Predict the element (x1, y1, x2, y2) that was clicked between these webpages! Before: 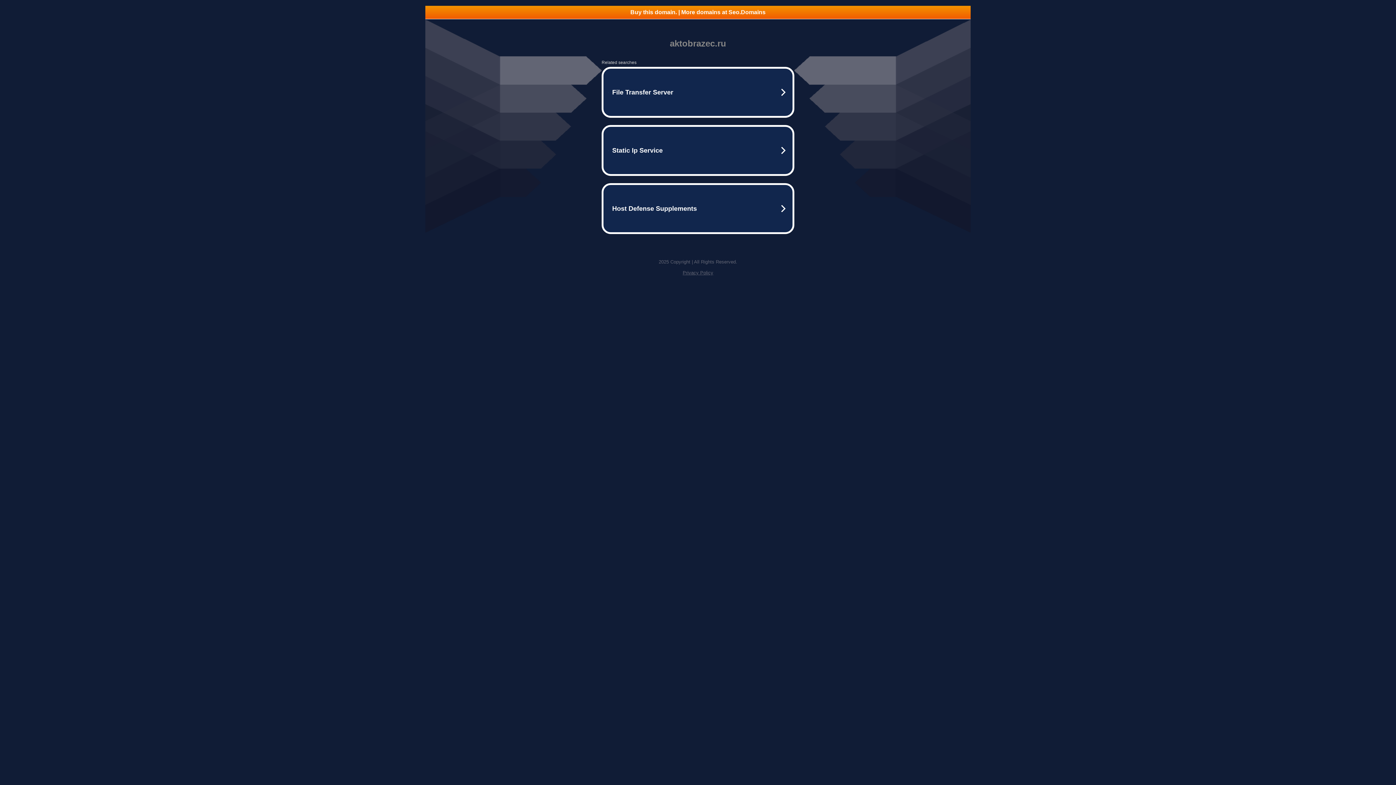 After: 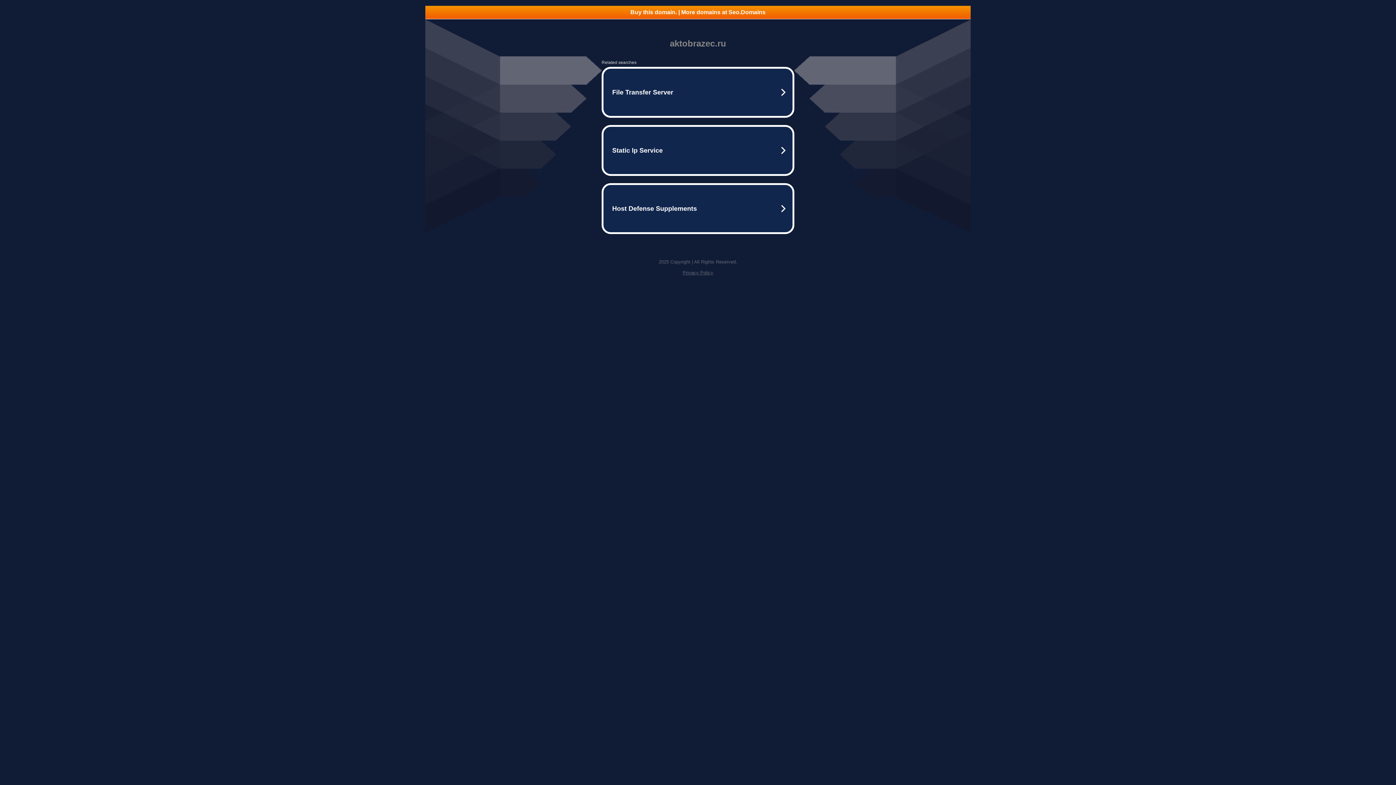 Action: bbox: (425, 5, 970, 18) label: Buy this domain. | More domains at Seo.Domains